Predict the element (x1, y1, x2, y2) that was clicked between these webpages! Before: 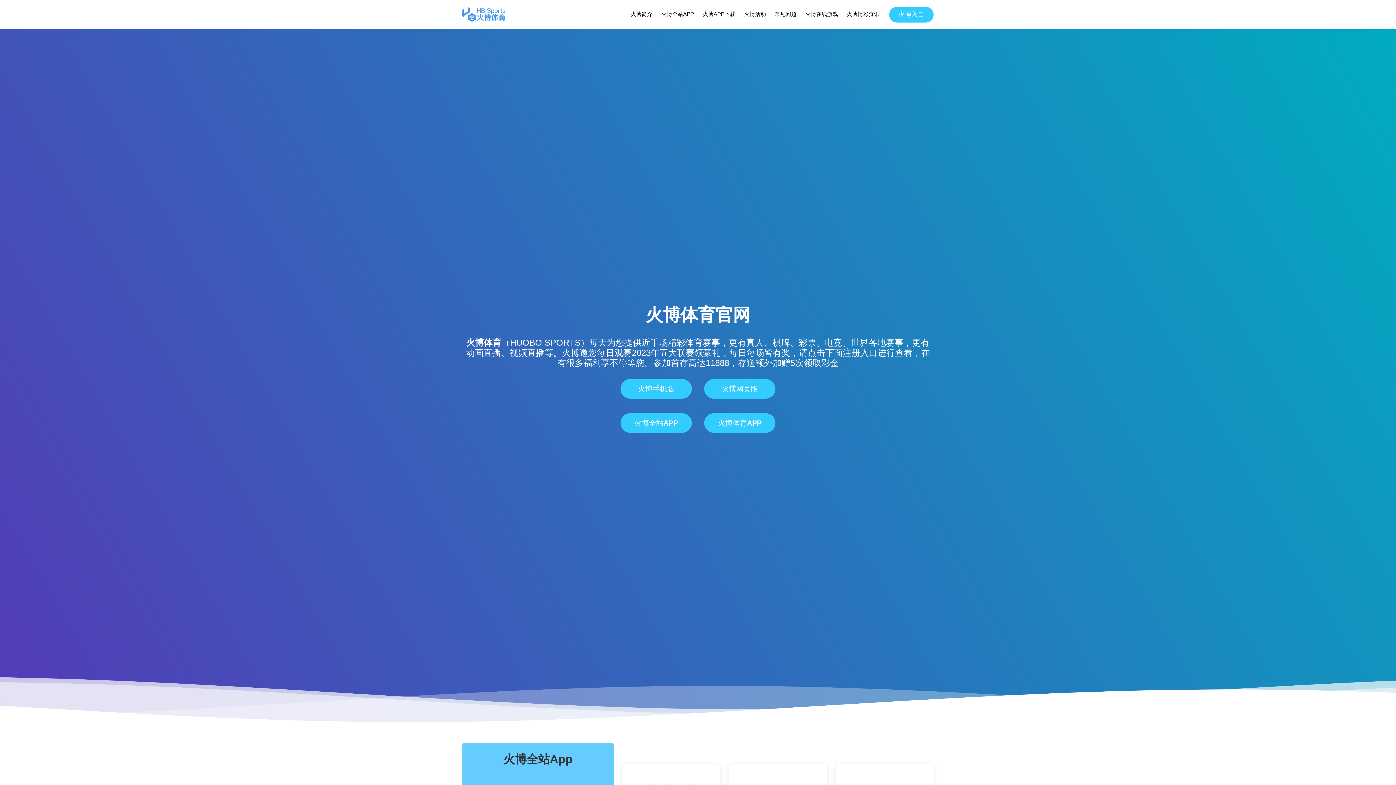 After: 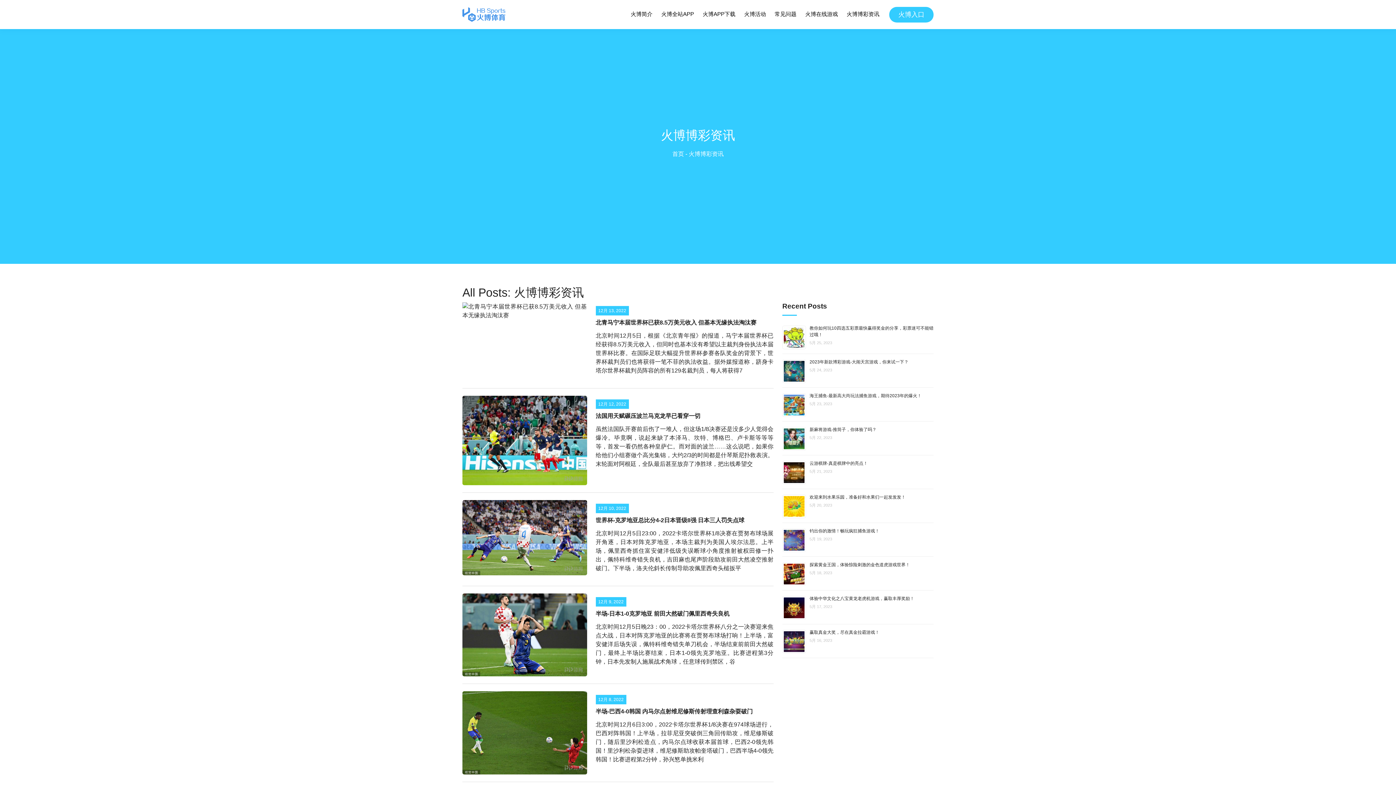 Action: bbox: (846, 8, 880, 20) label: 火博博彩资讯